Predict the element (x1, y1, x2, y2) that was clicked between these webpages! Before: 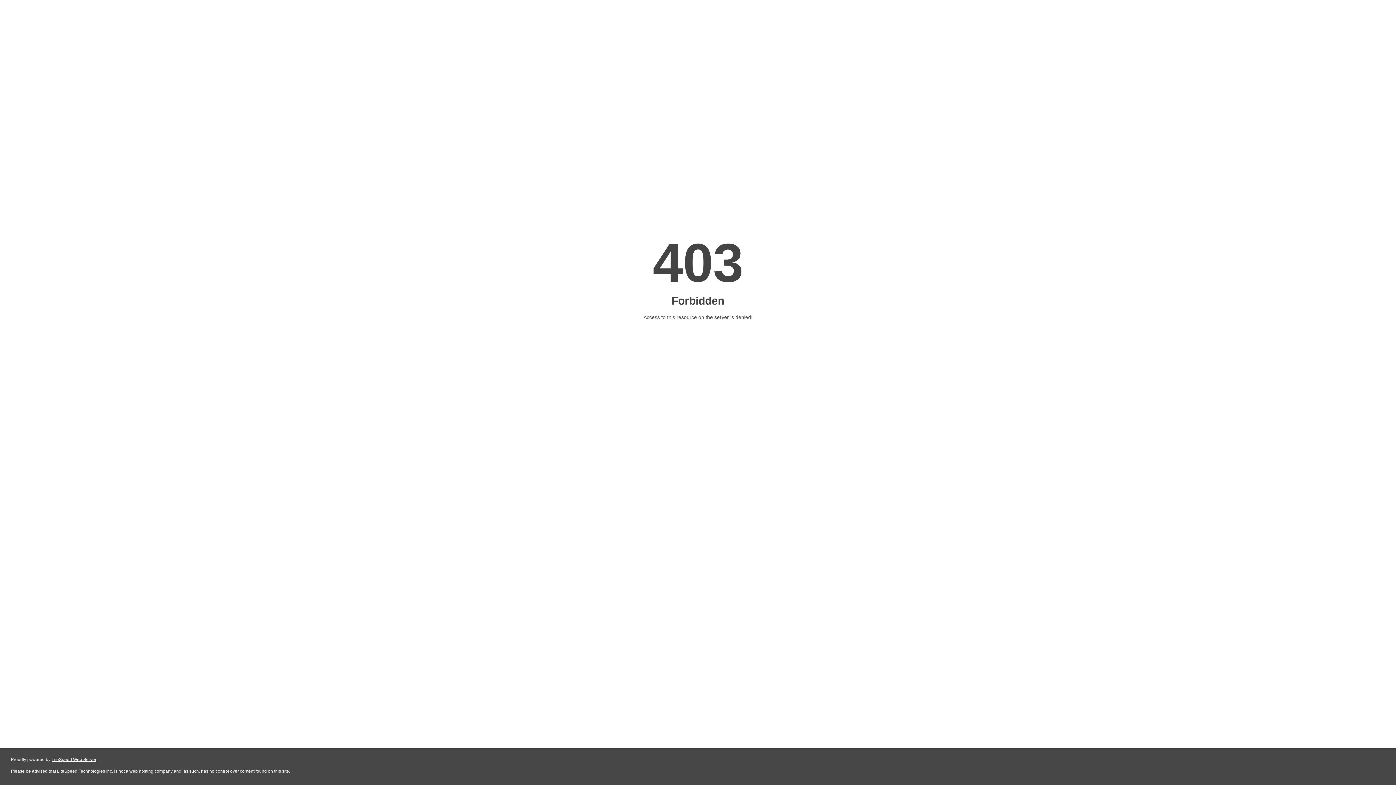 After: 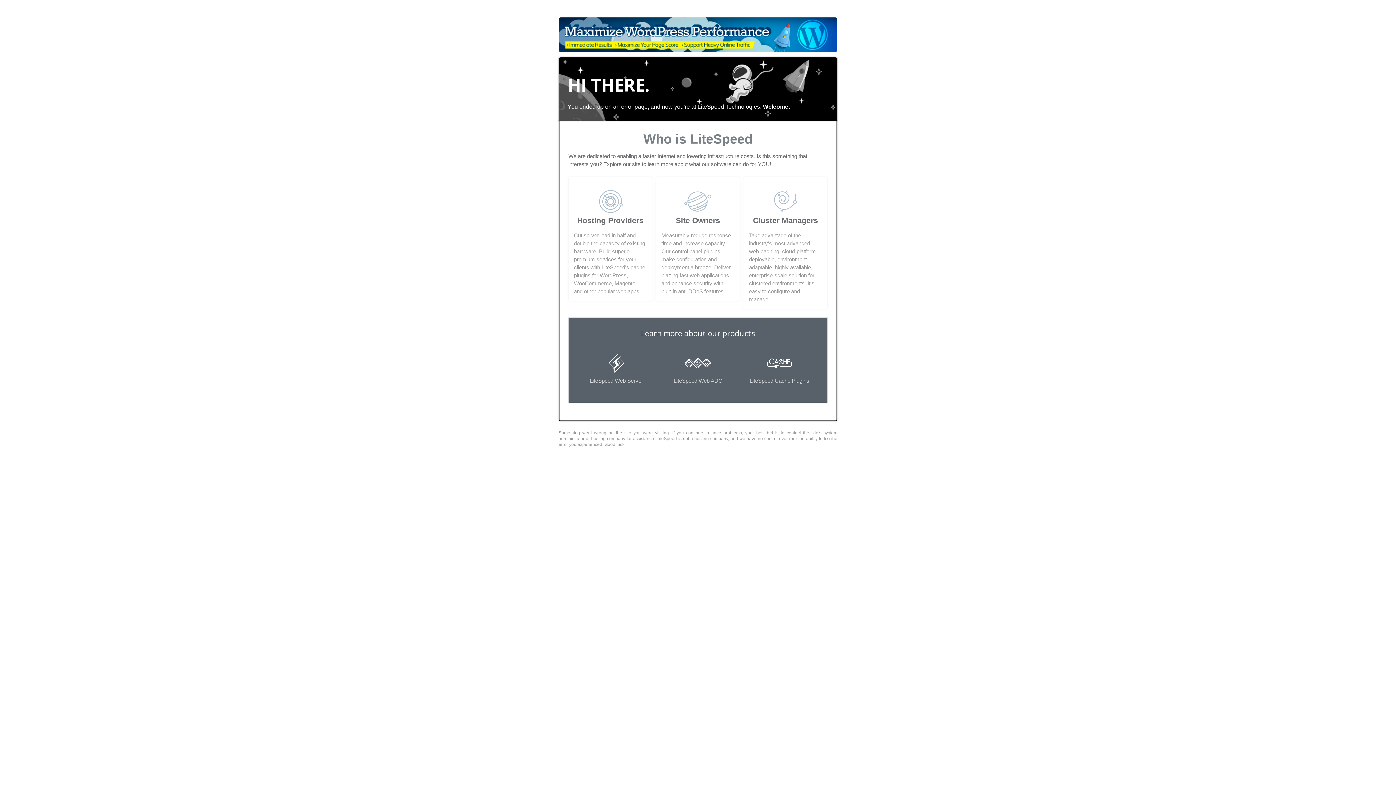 Action: bbox: (51, 757, 96, 762) label: LiteSpeed Web Server